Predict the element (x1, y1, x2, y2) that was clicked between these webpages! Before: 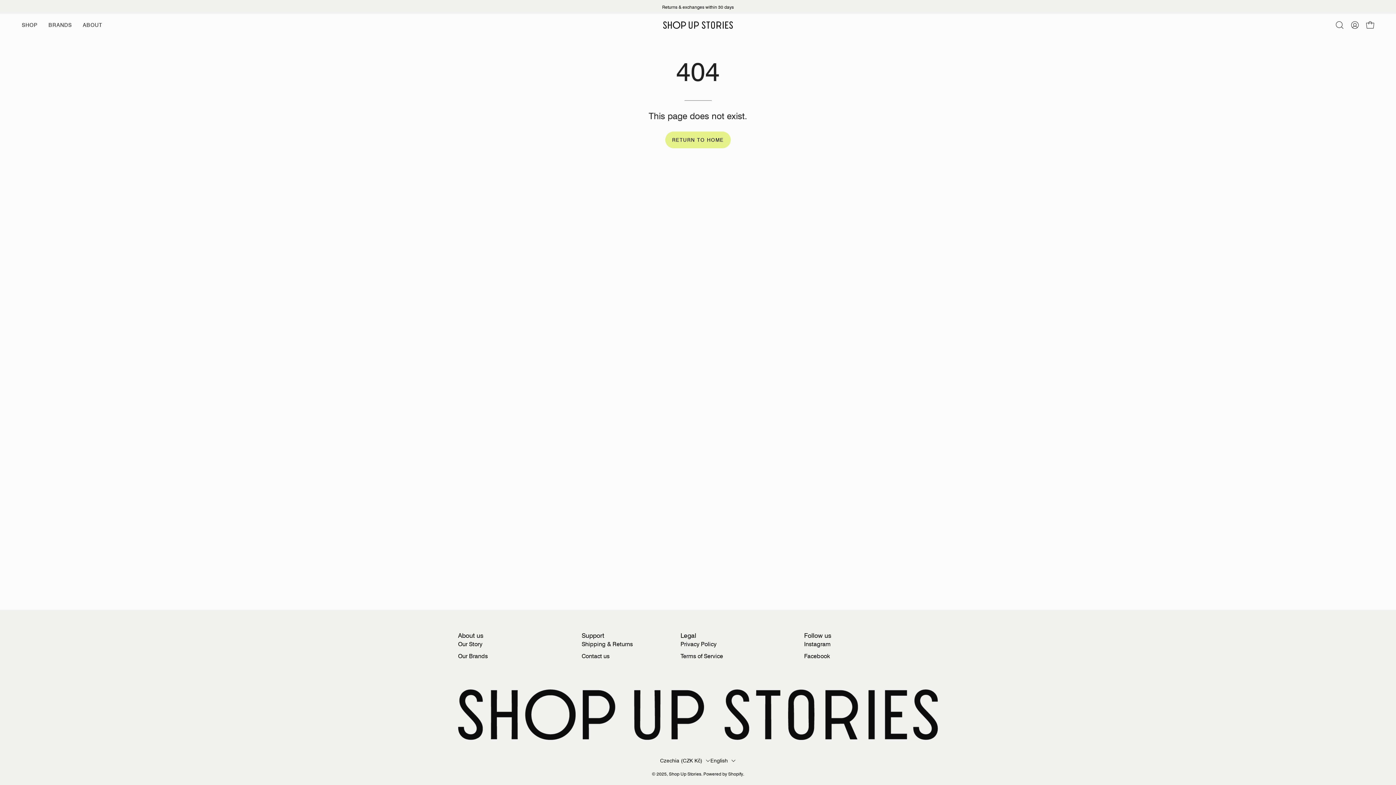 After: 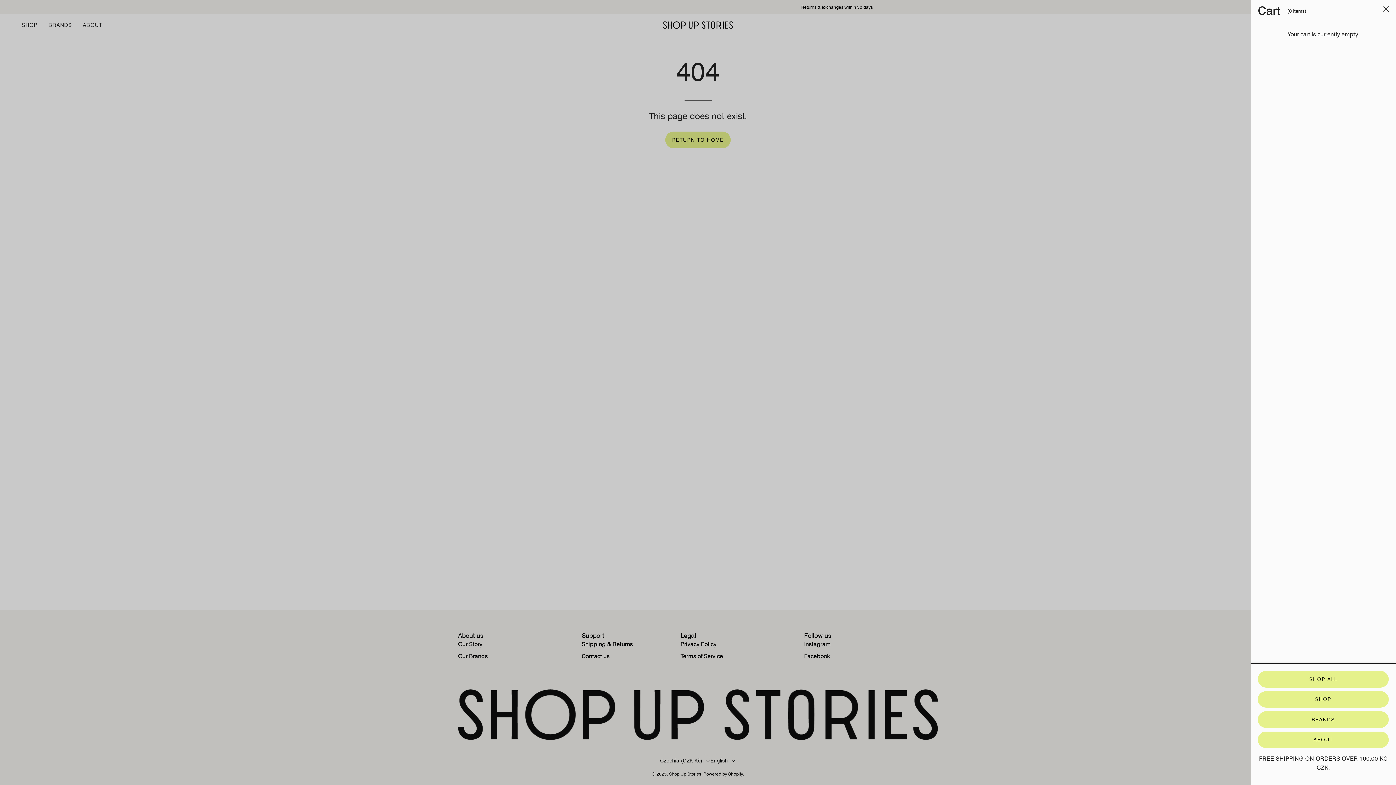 Action: label: OPEN CART bbox: (1362, 17, 1378, 32)